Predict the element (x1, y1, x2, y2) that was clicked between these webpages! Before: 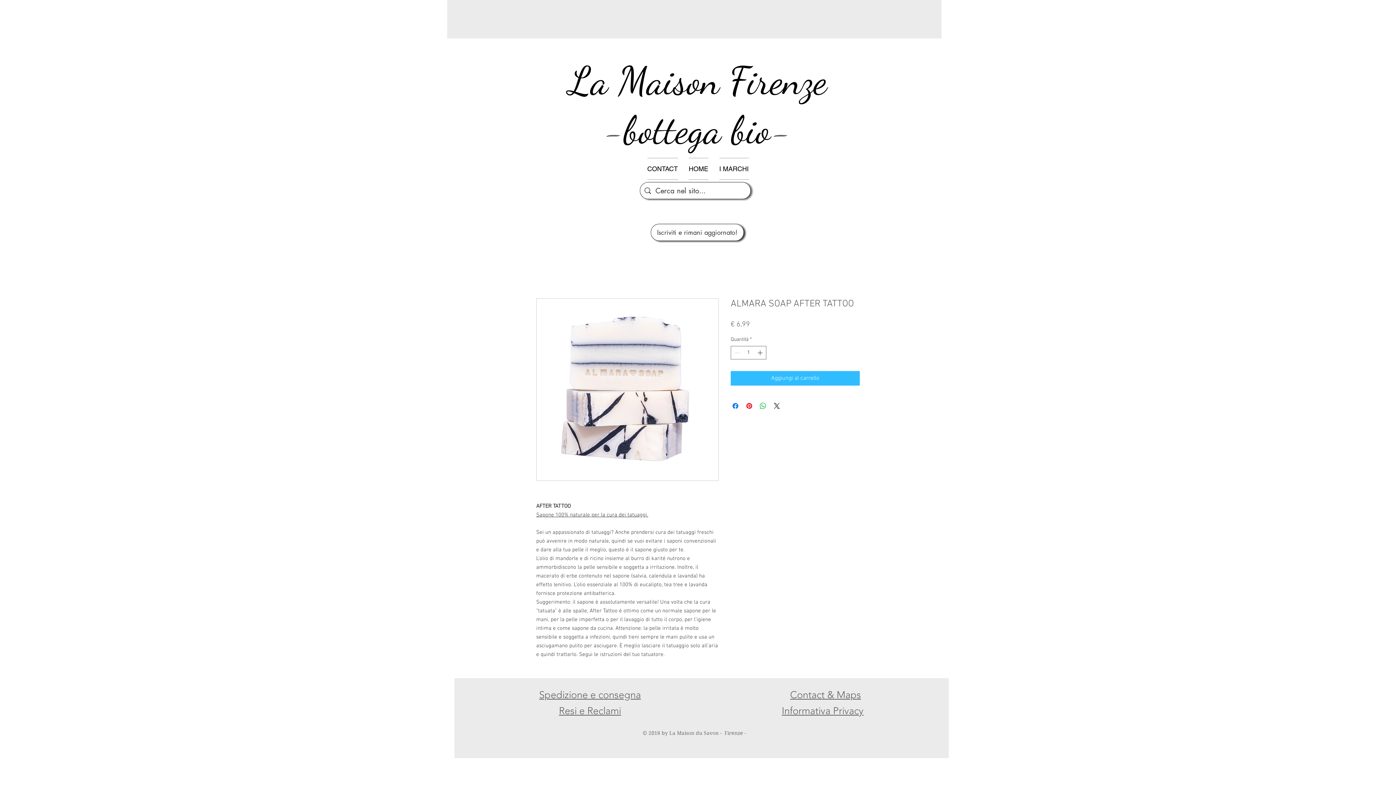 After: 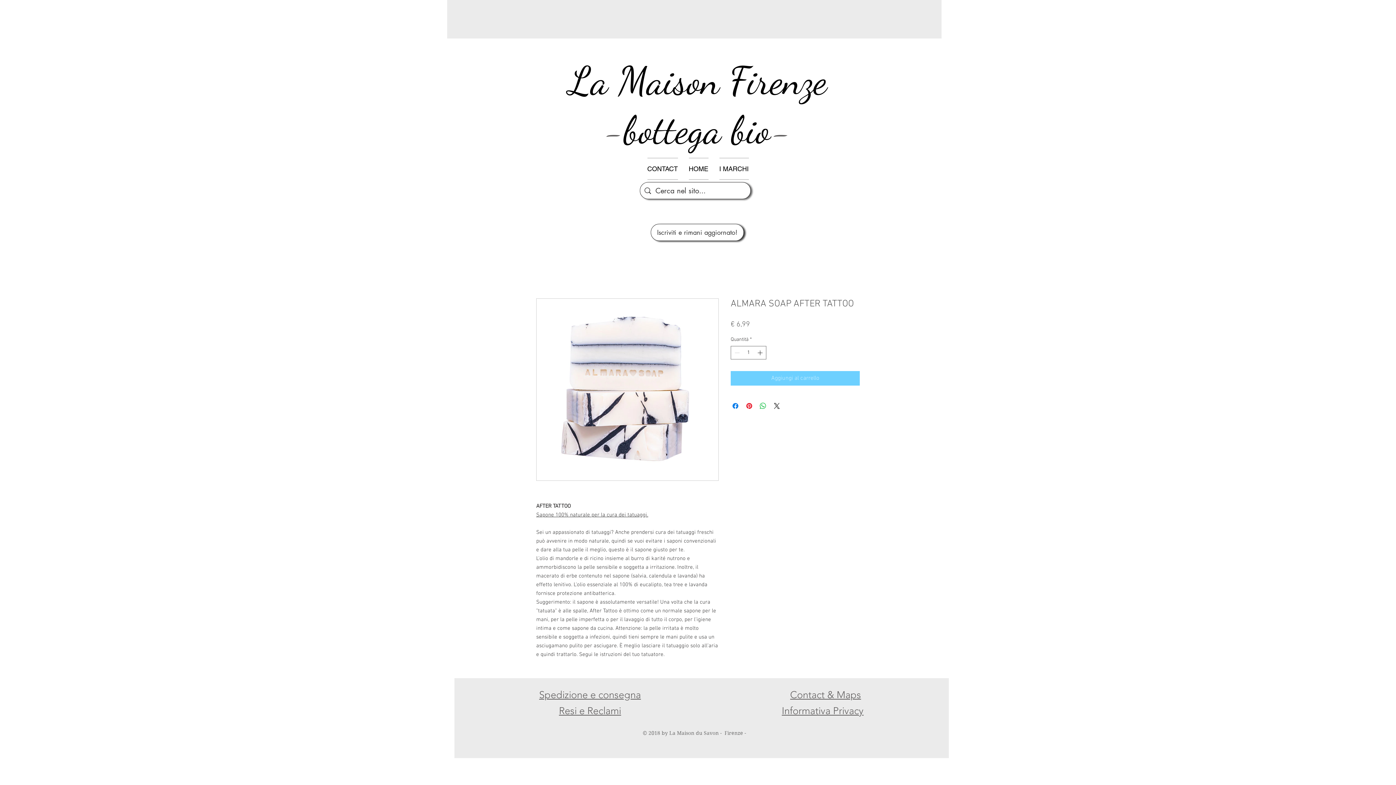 Action: label: Aggiungi al carrello bbox: (730, 371, 860, 385)